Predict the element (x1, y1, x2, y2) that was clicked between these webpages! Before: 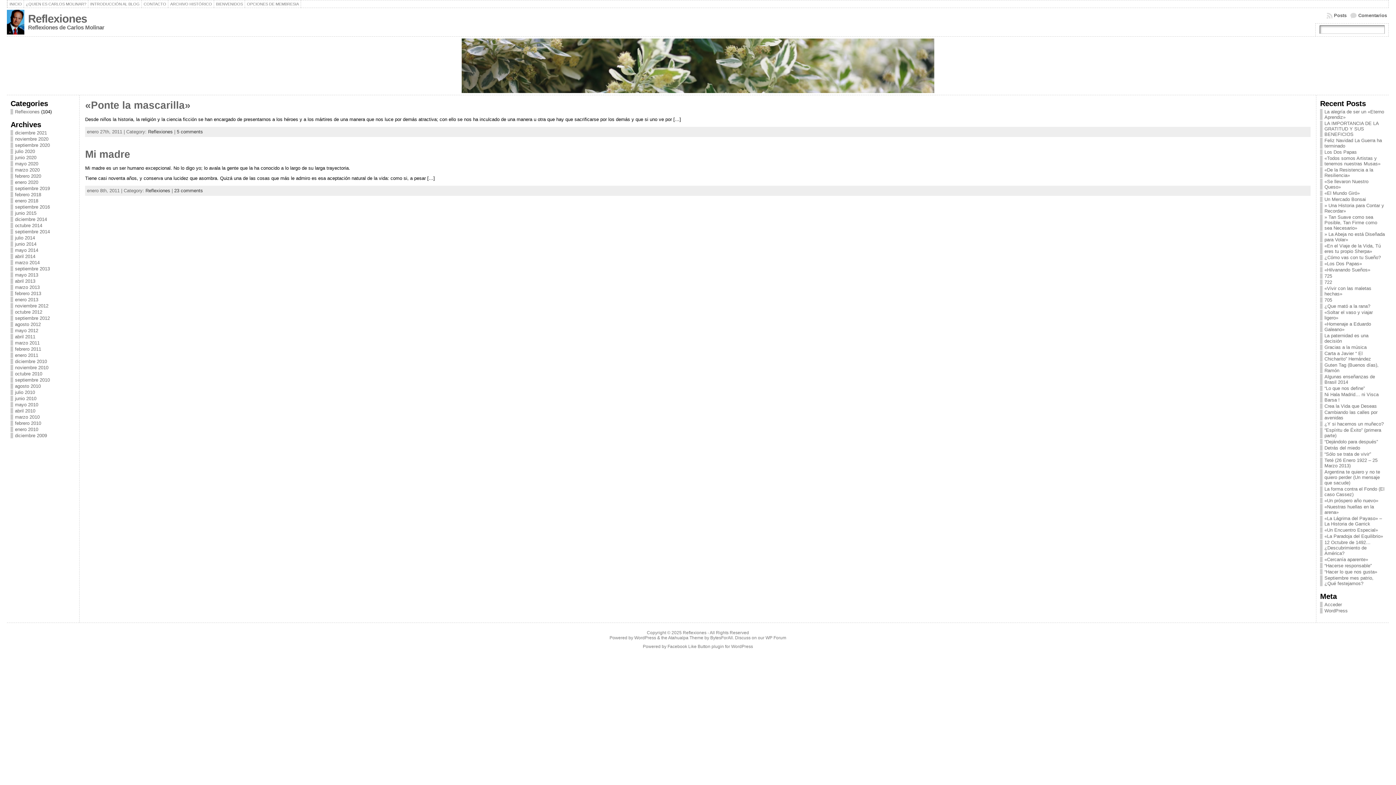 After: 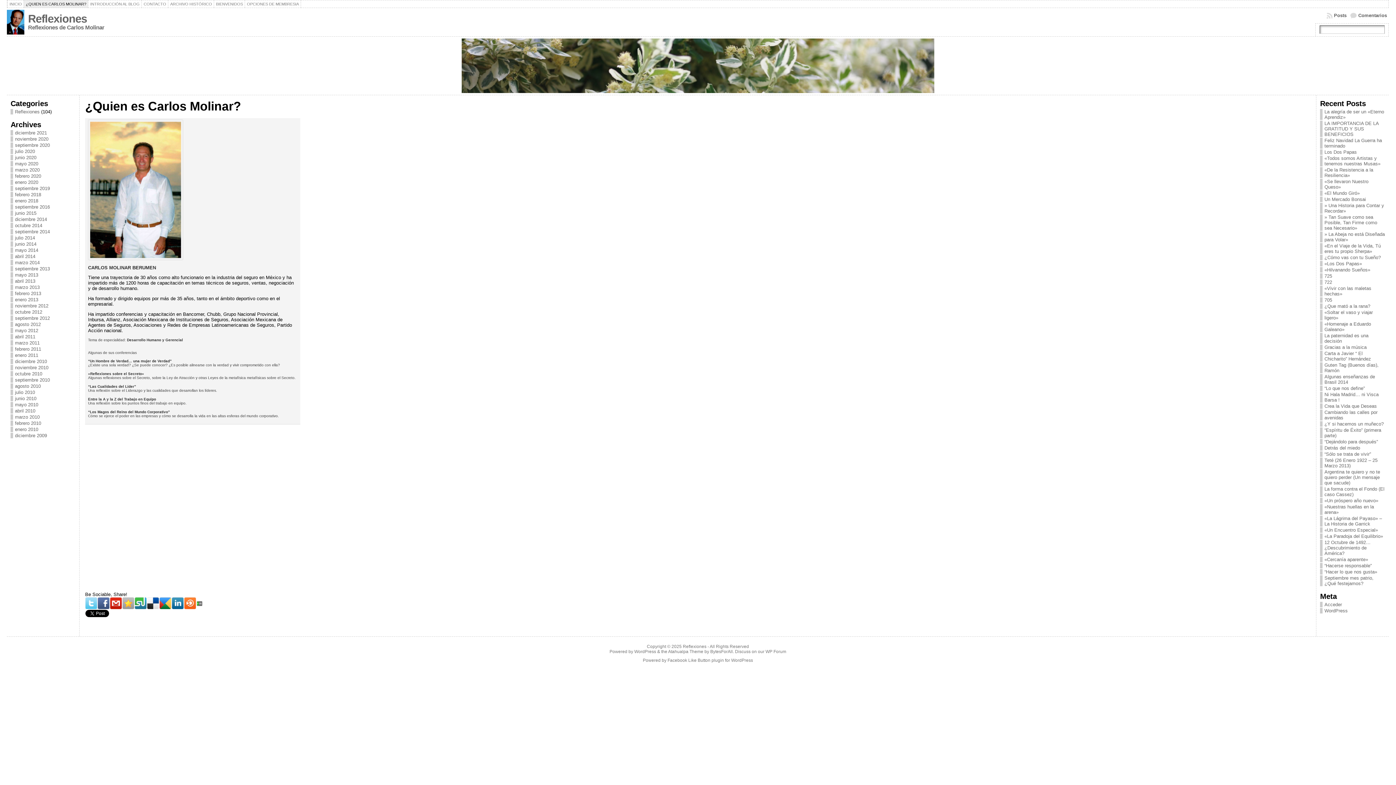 Action: label: ¿QUIEN ES CARLOS MOLINAR? bbox: (23, 0, 88, 8)